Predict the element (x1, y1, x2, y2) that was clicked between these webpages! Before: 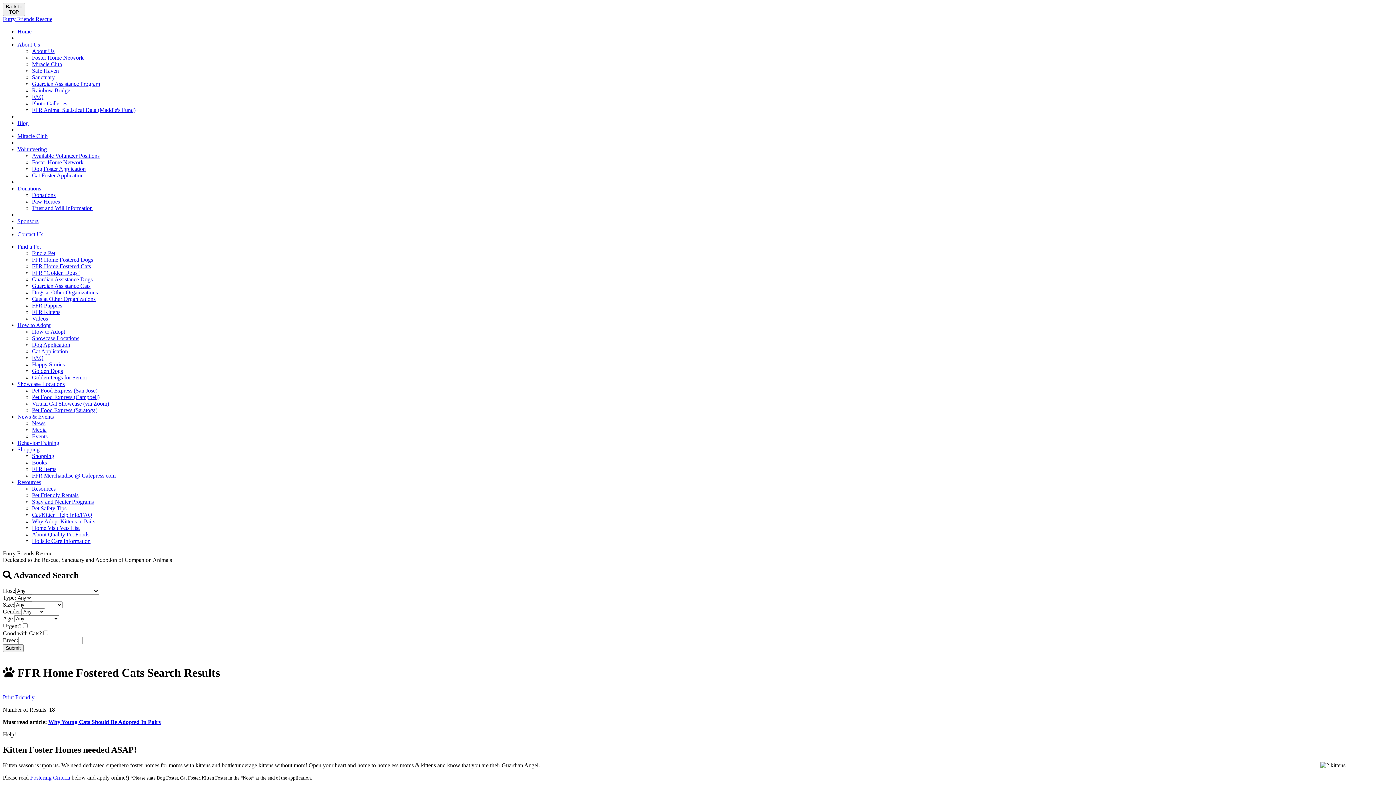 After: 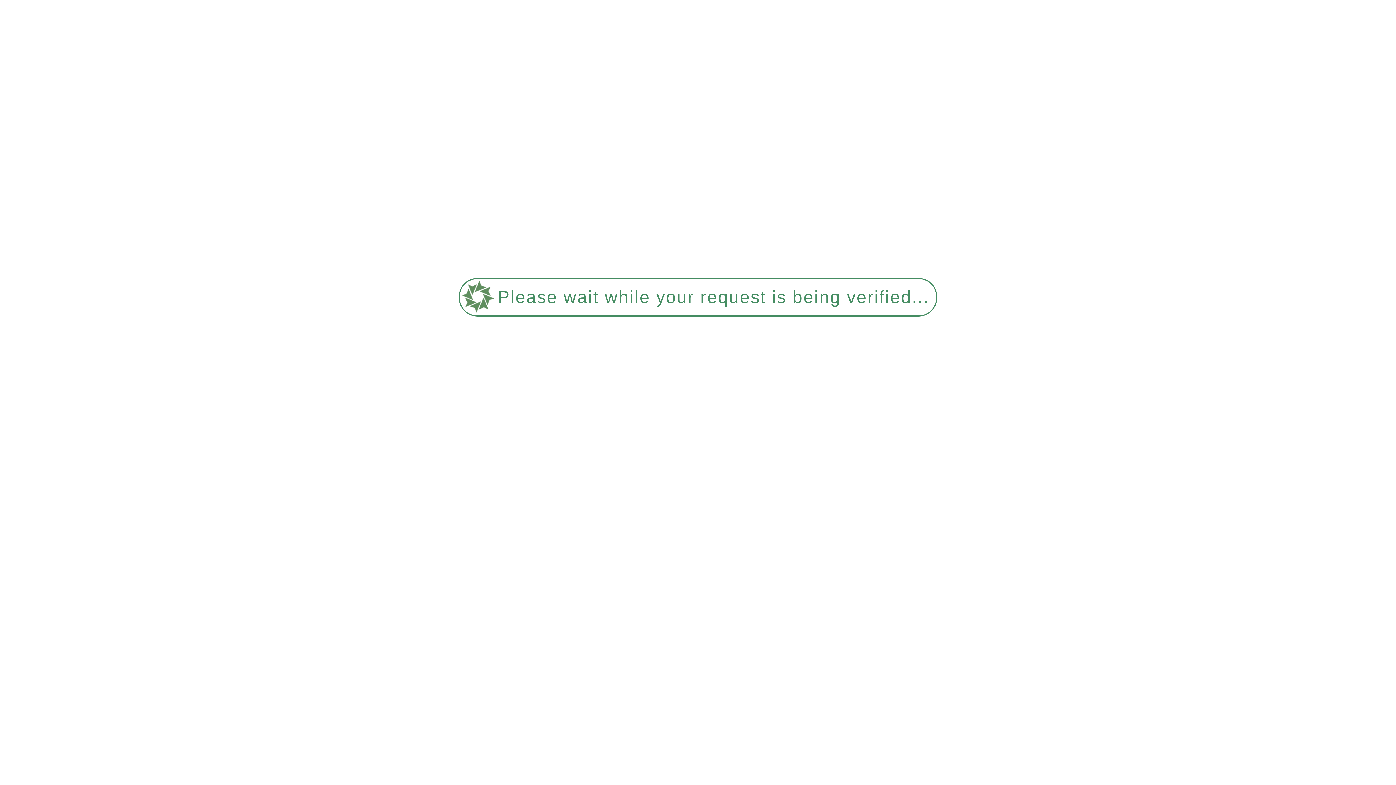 Action: bbox: (32, 453, 54, 459) label: Shopping